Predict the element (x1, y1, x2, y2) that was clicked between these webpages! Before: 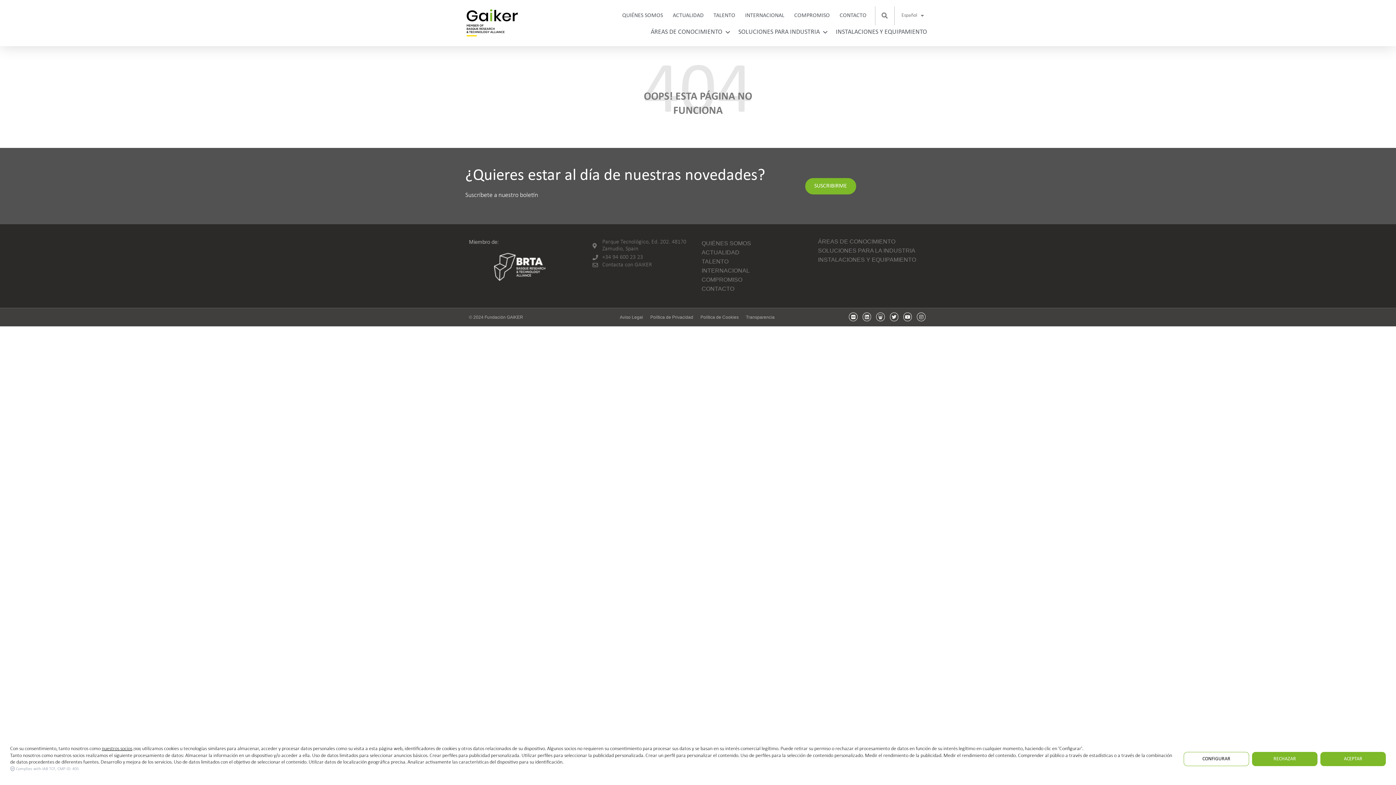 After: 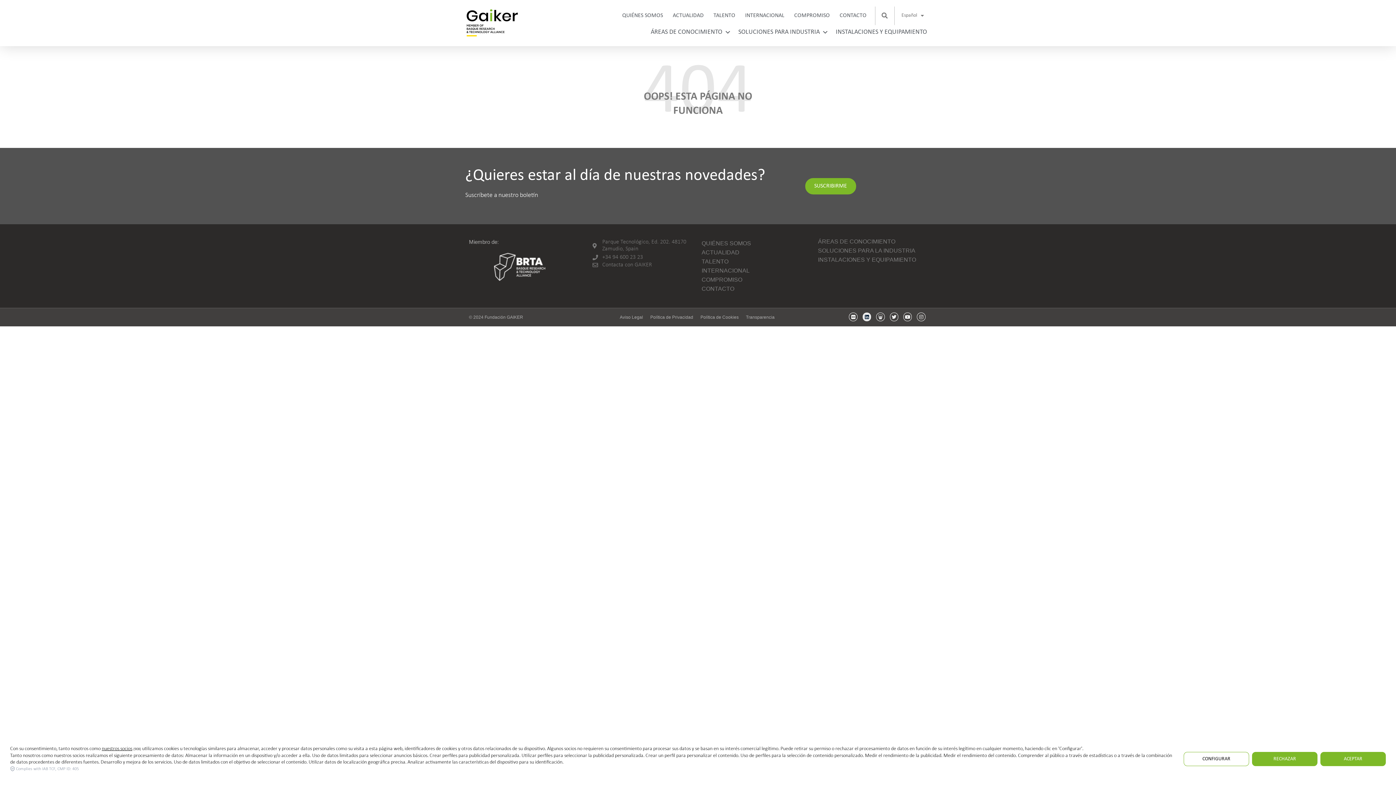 Action: bbox: (862, 312, 871, 321) label: Linkedin